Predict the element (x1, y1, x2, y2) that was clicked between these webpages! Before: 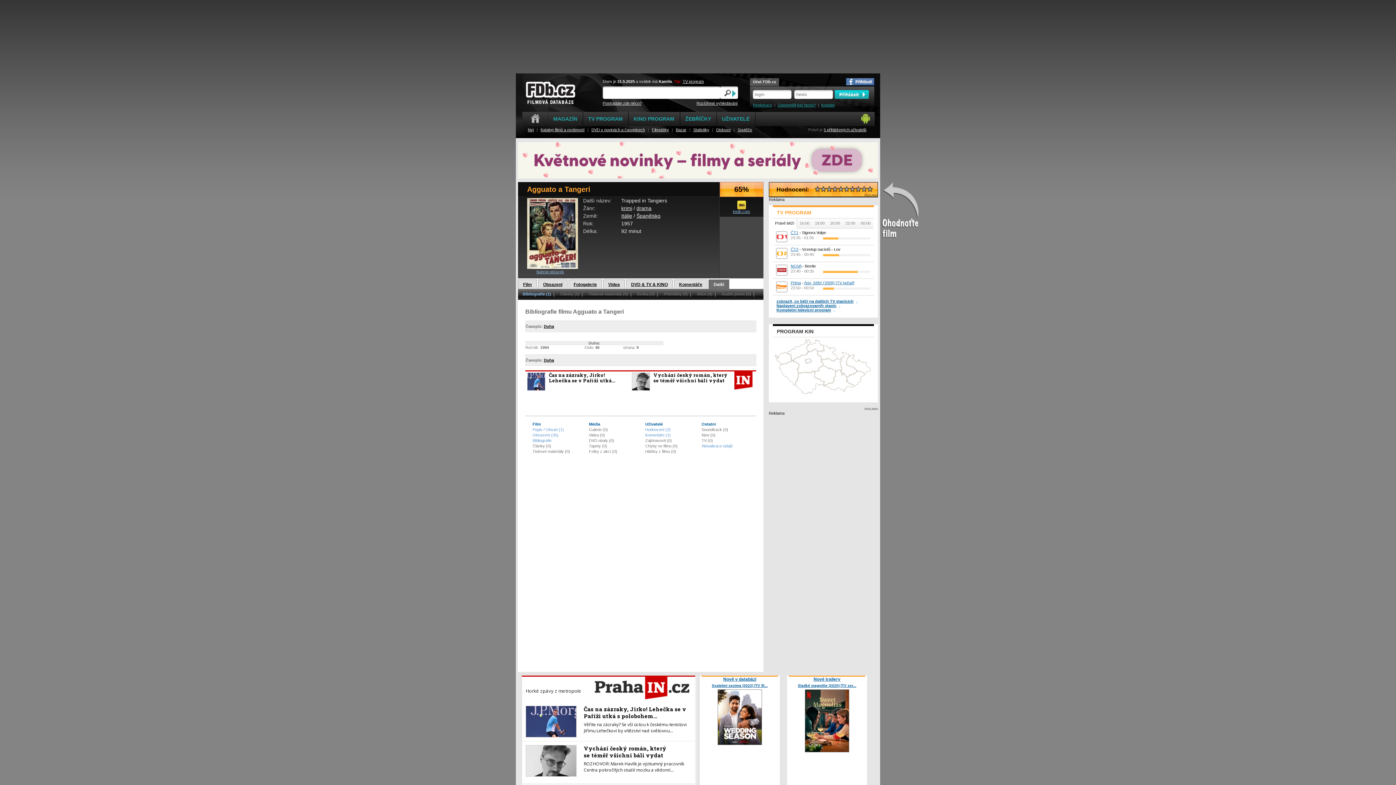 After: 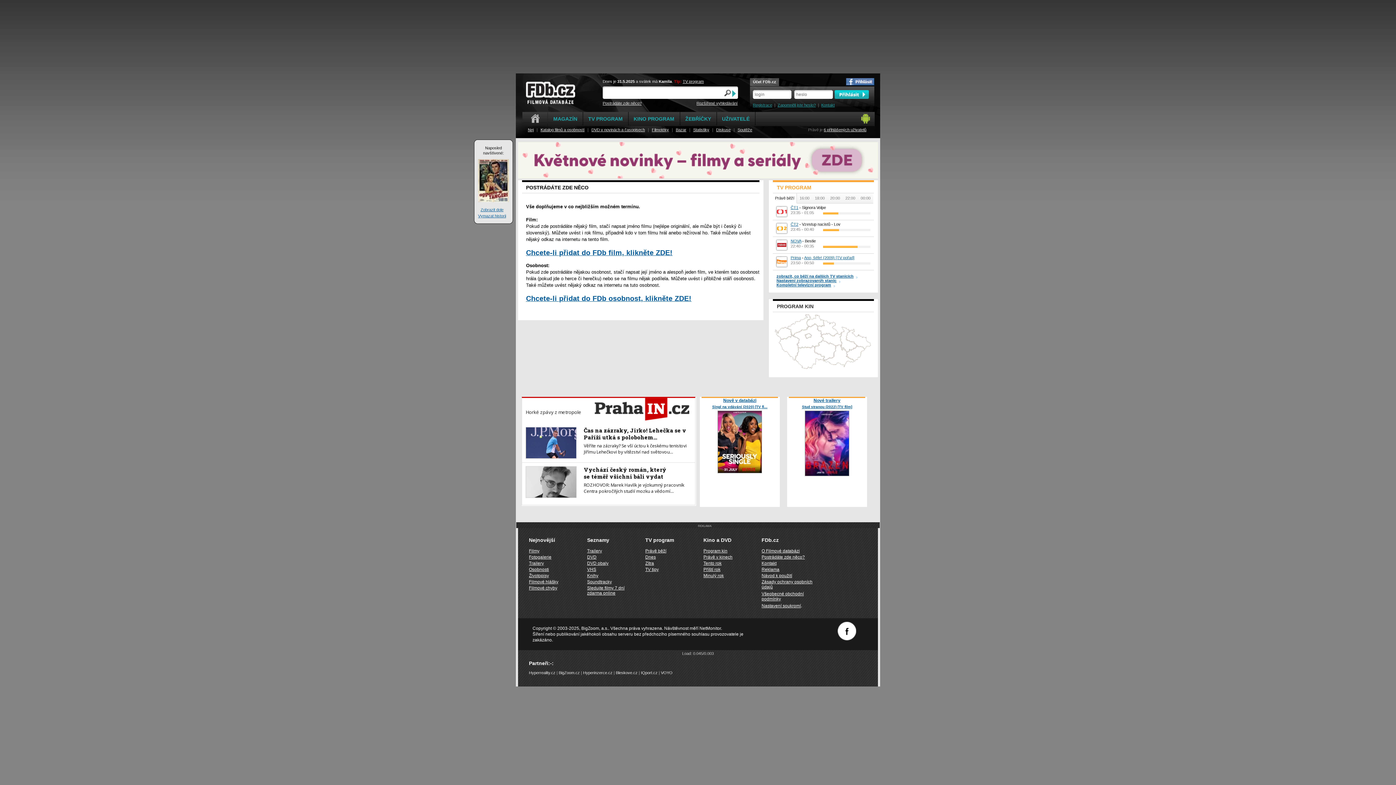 Action: bbox: (602, 101, 641, 105) label: Postrádáte zde něco?